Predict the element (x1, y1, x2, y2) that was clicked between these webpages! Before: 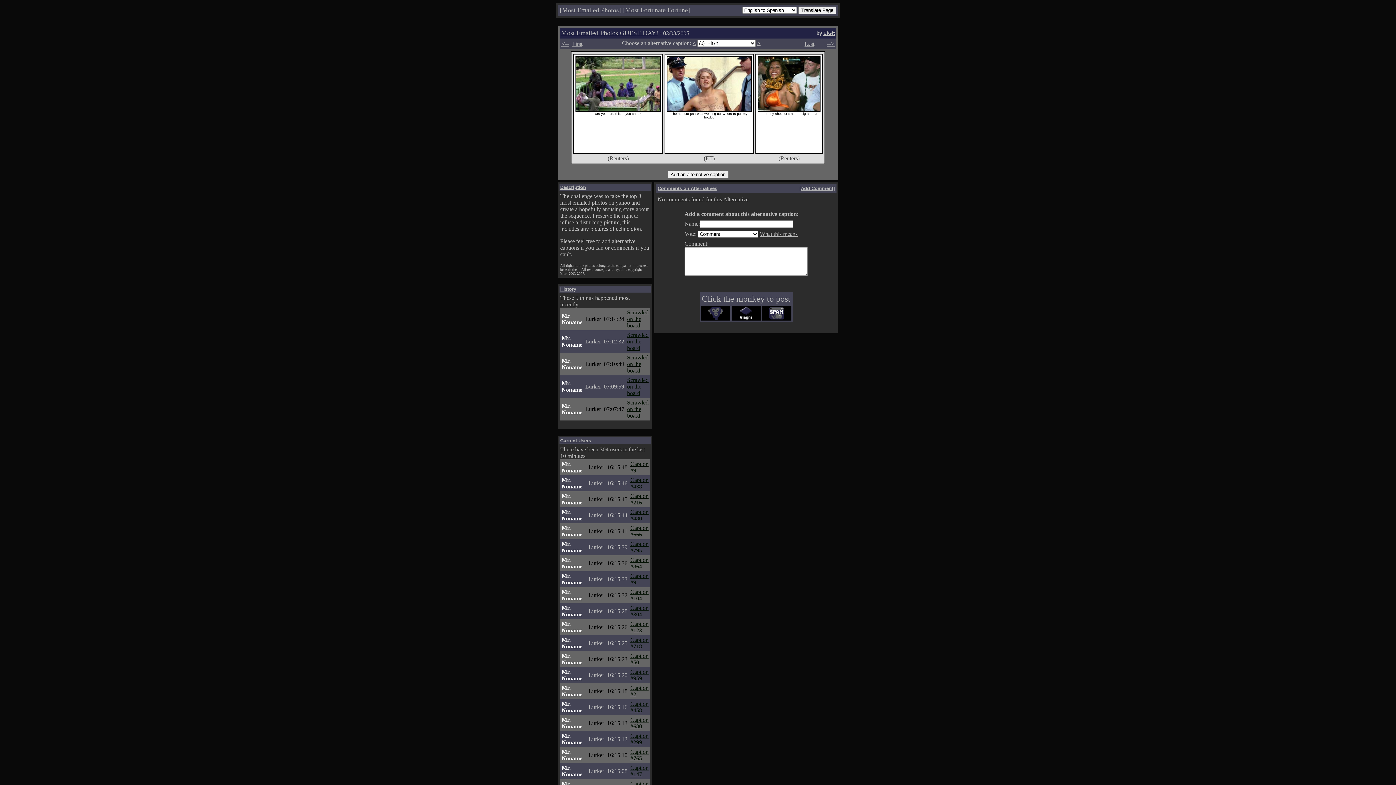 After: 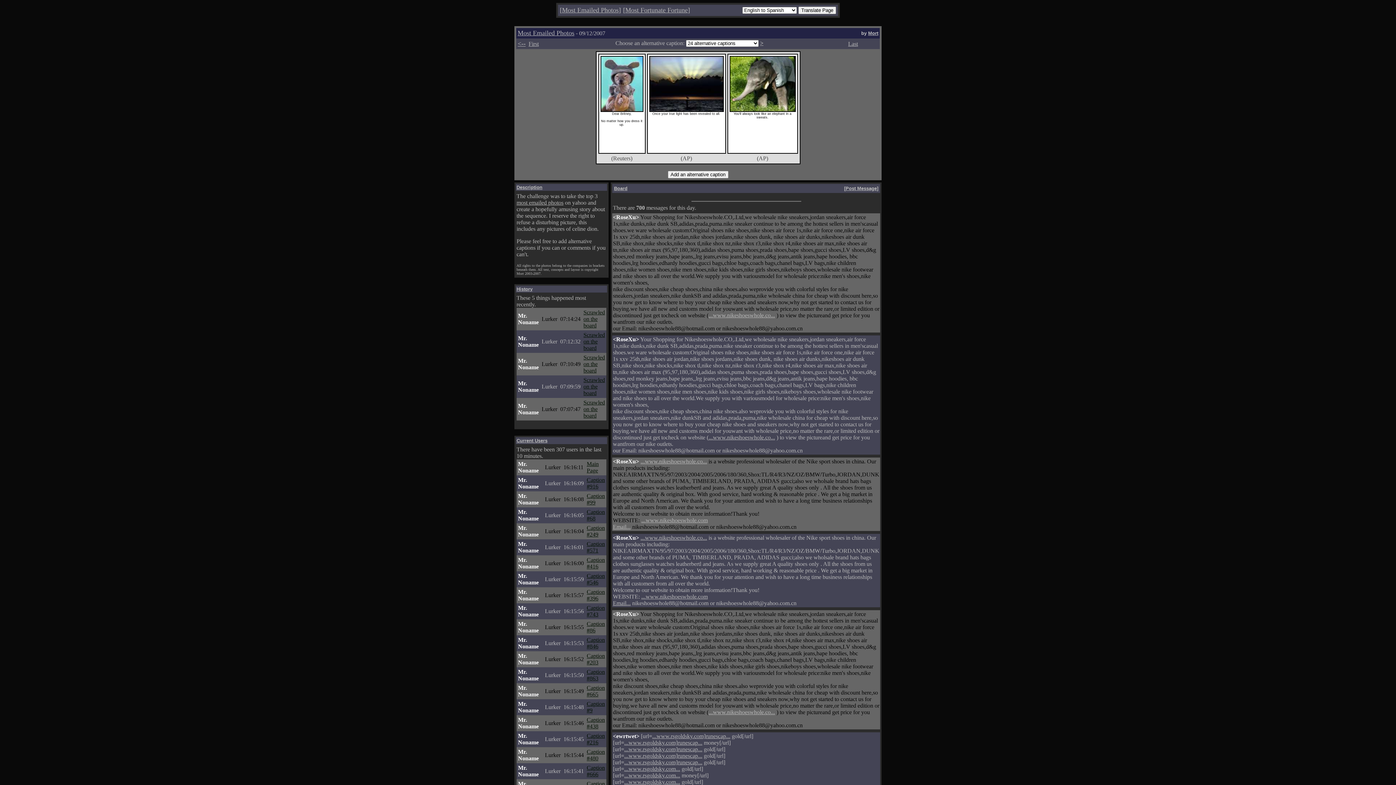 Action: bbox: (561, 29, 658, 36) label: Most Emailed Photos GUEST DAY!